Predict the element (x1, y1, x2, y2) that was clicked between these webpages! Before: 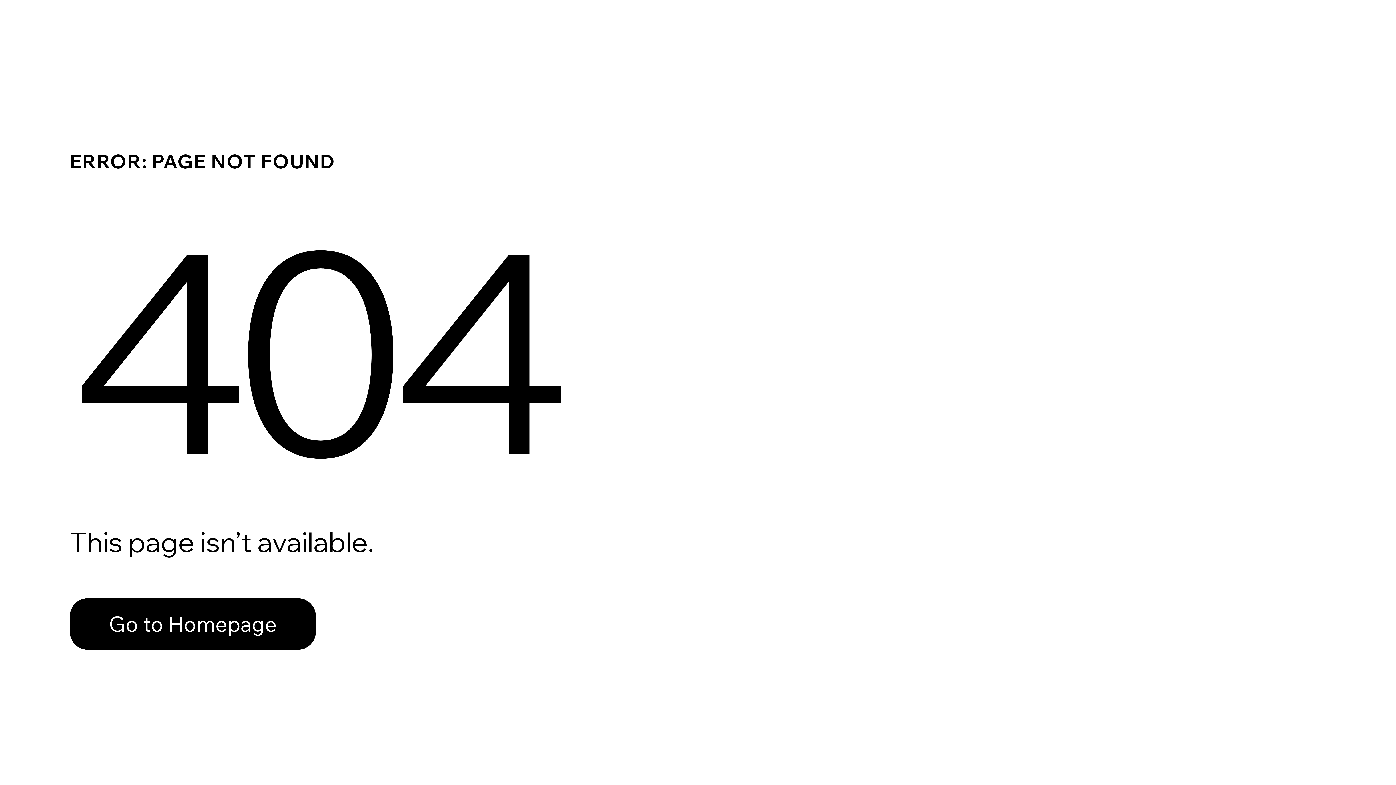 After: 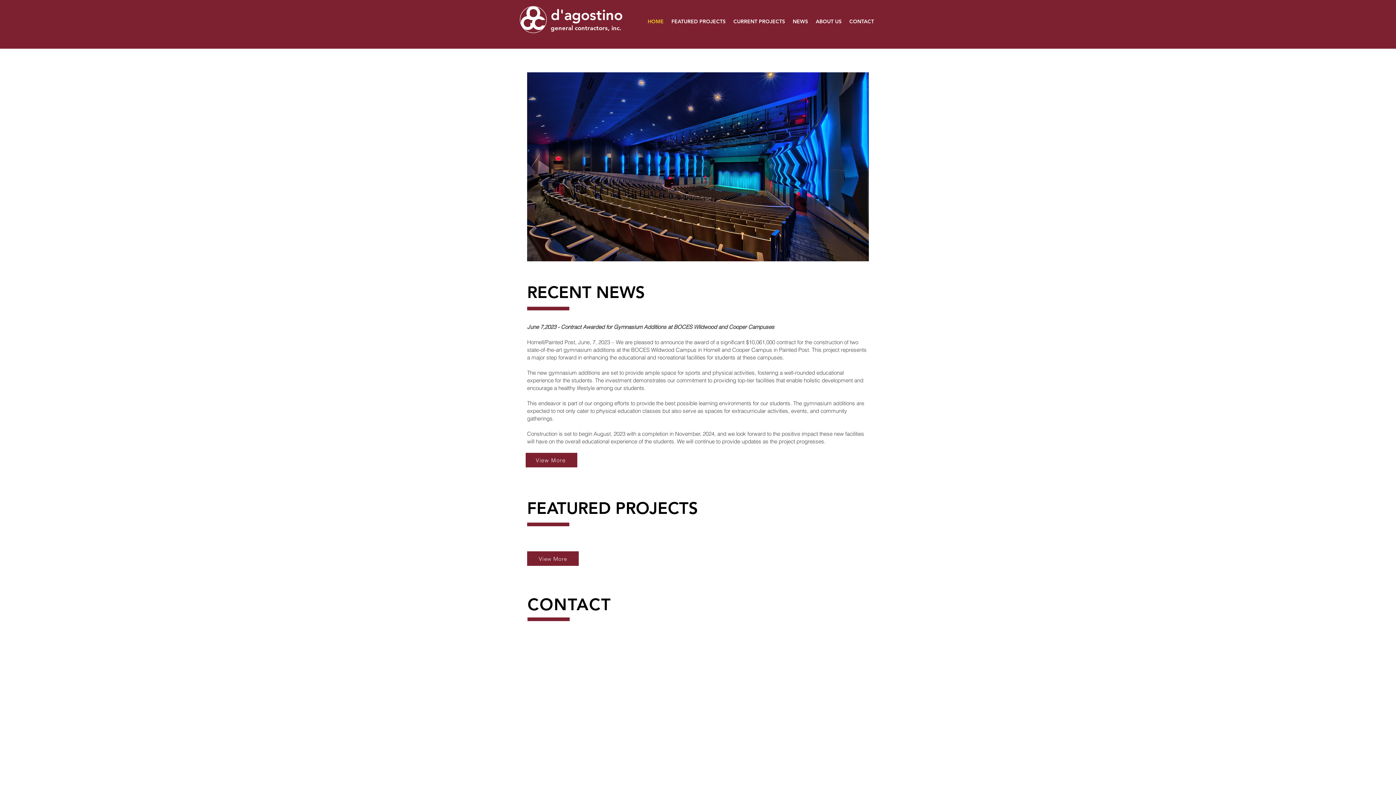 Action: label: Go to Homepage bbox: (69, 582, 768, 659)